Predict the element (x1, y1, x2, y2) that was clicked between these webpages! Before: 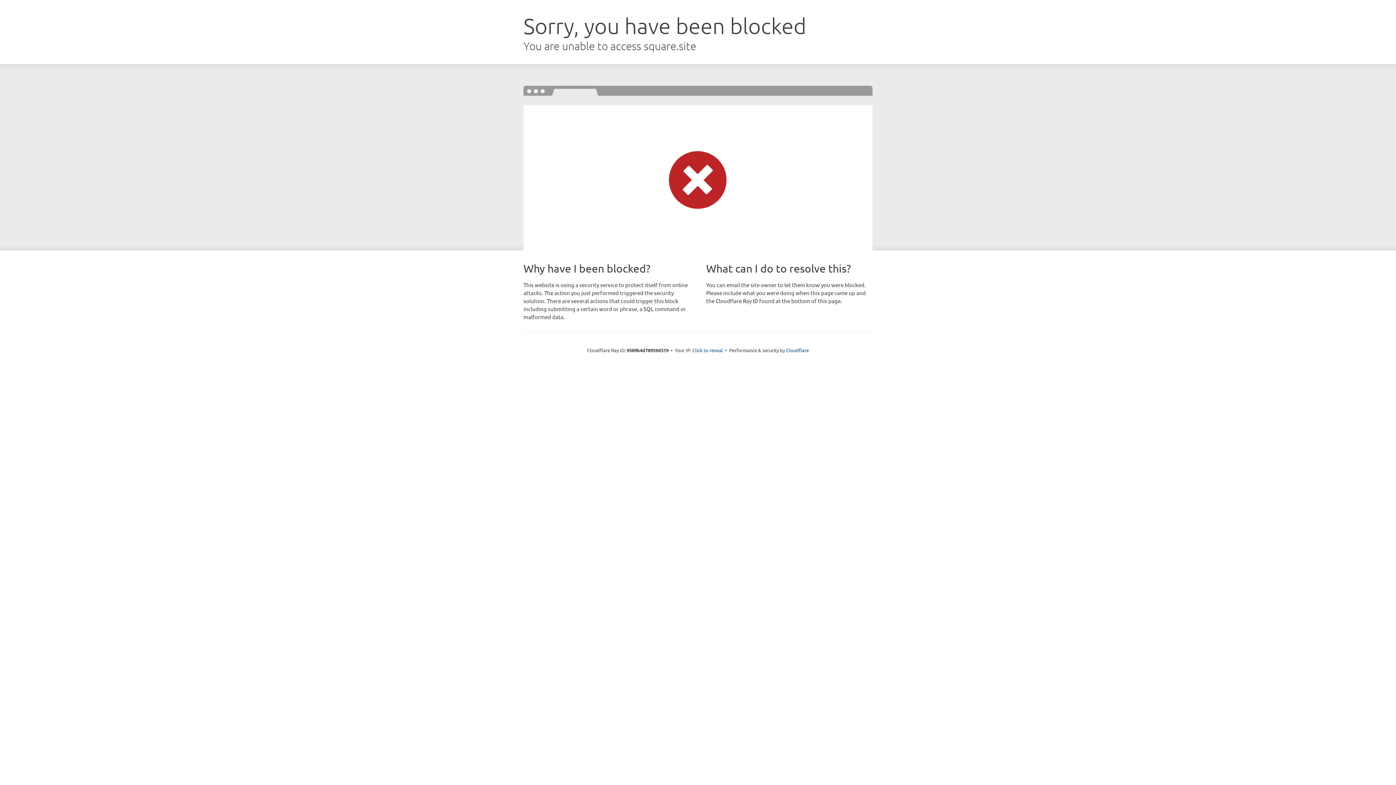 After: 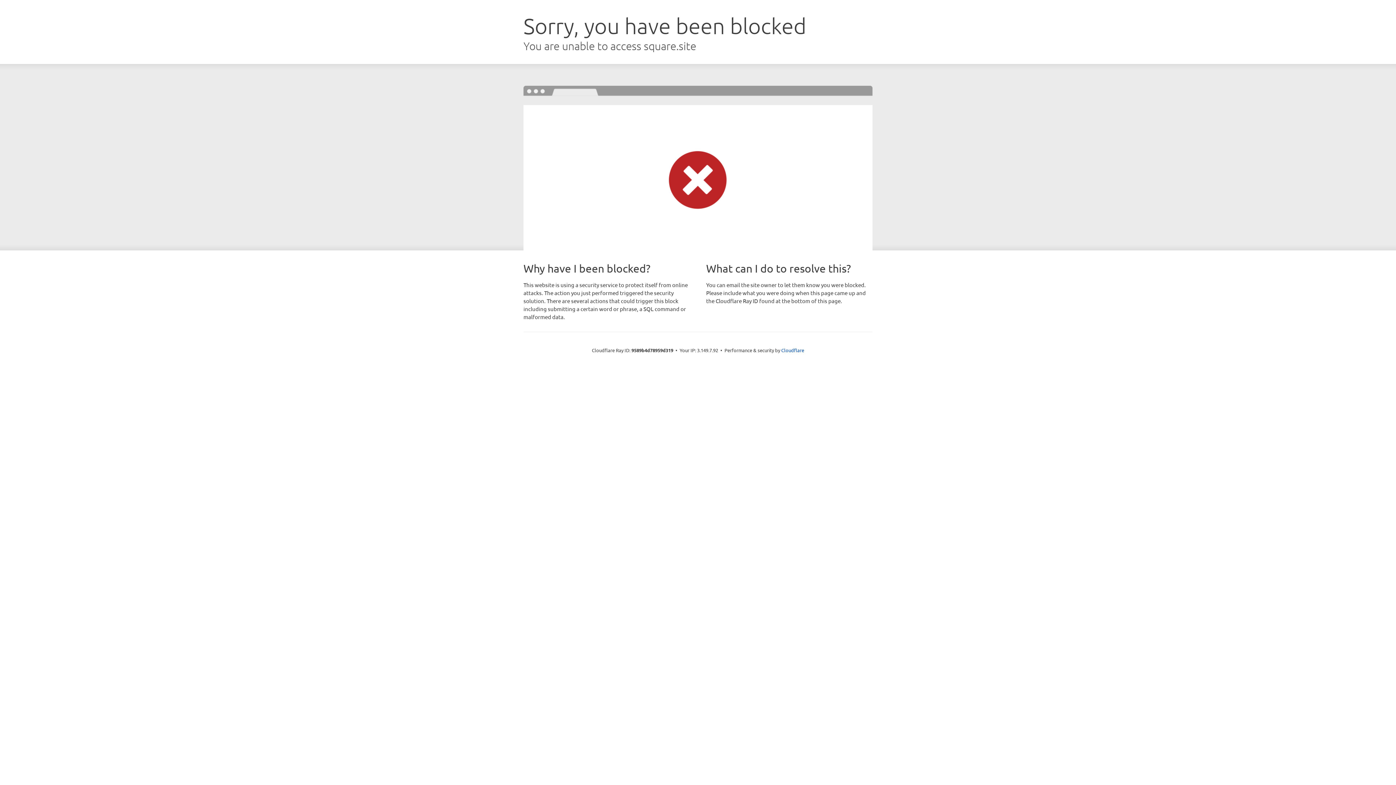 Action: bbox: (692, 346, 723, 353) label: Click to reveal